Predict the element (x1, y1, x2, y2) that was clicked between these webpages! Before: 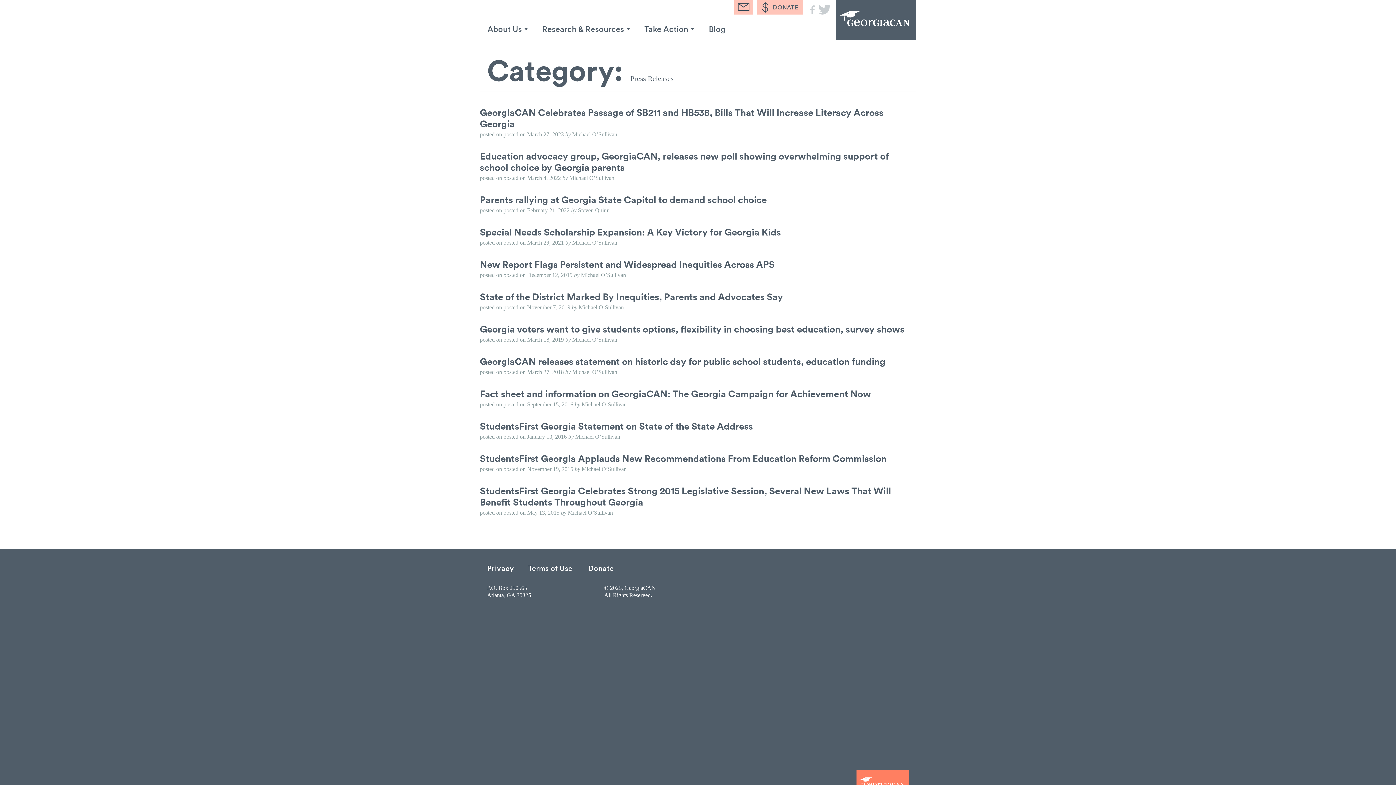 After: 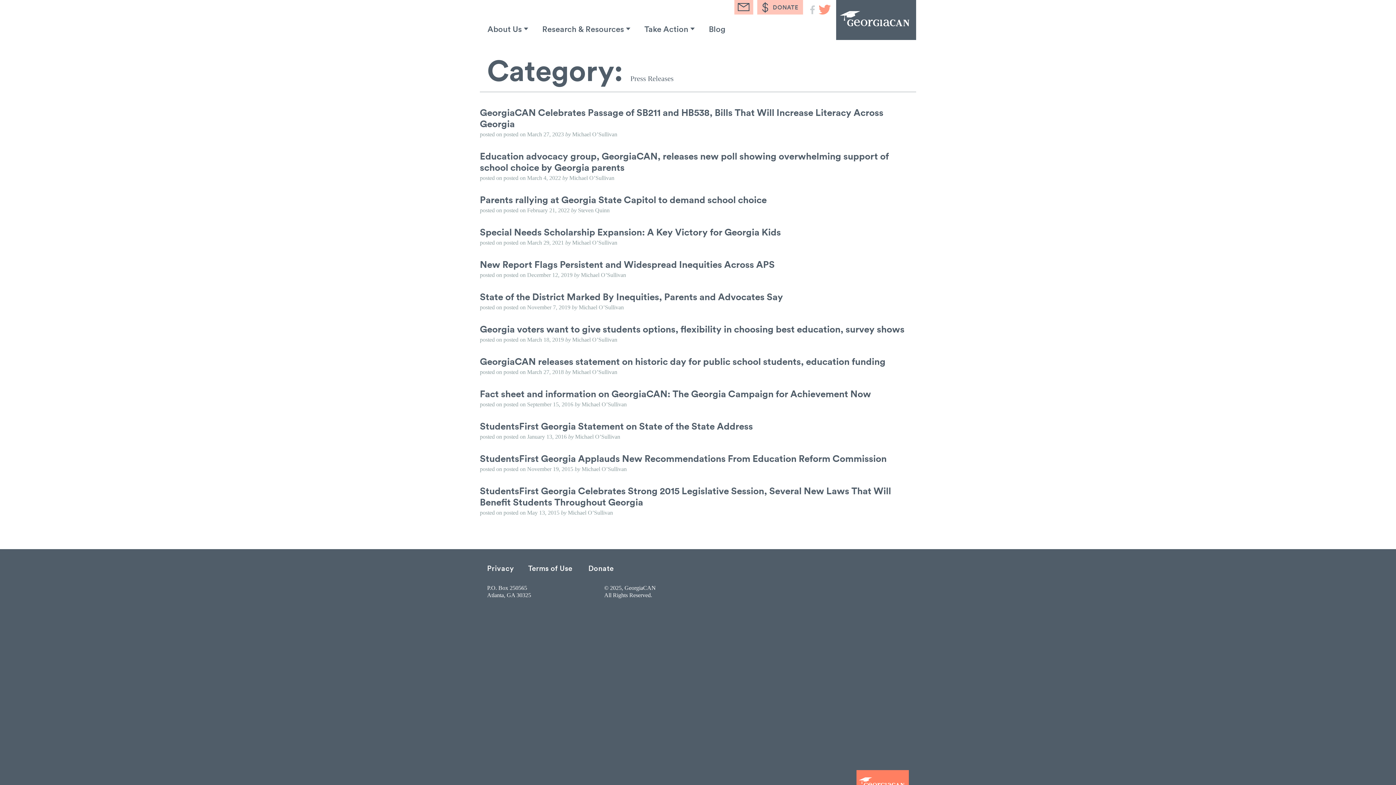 Action: bbox: (818, 4, 829, 14)